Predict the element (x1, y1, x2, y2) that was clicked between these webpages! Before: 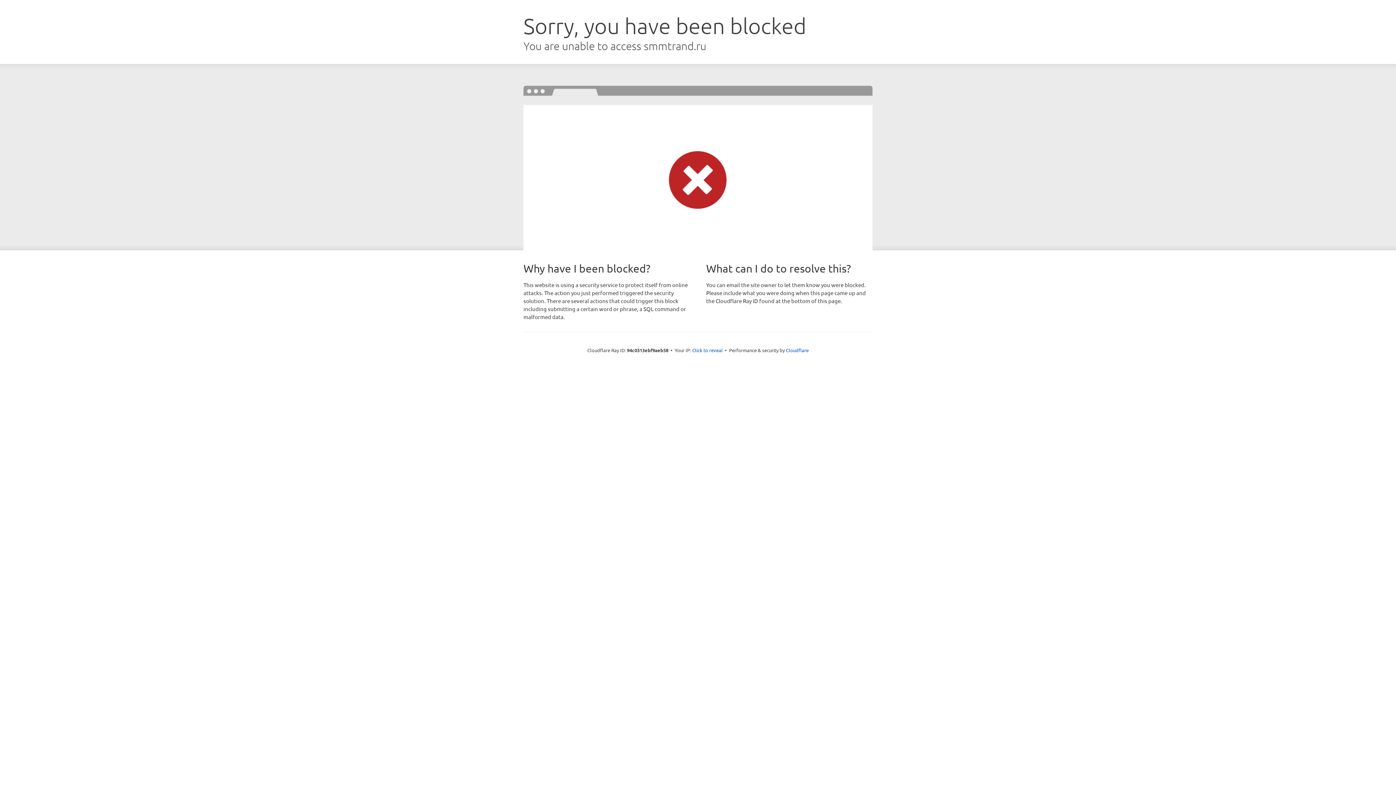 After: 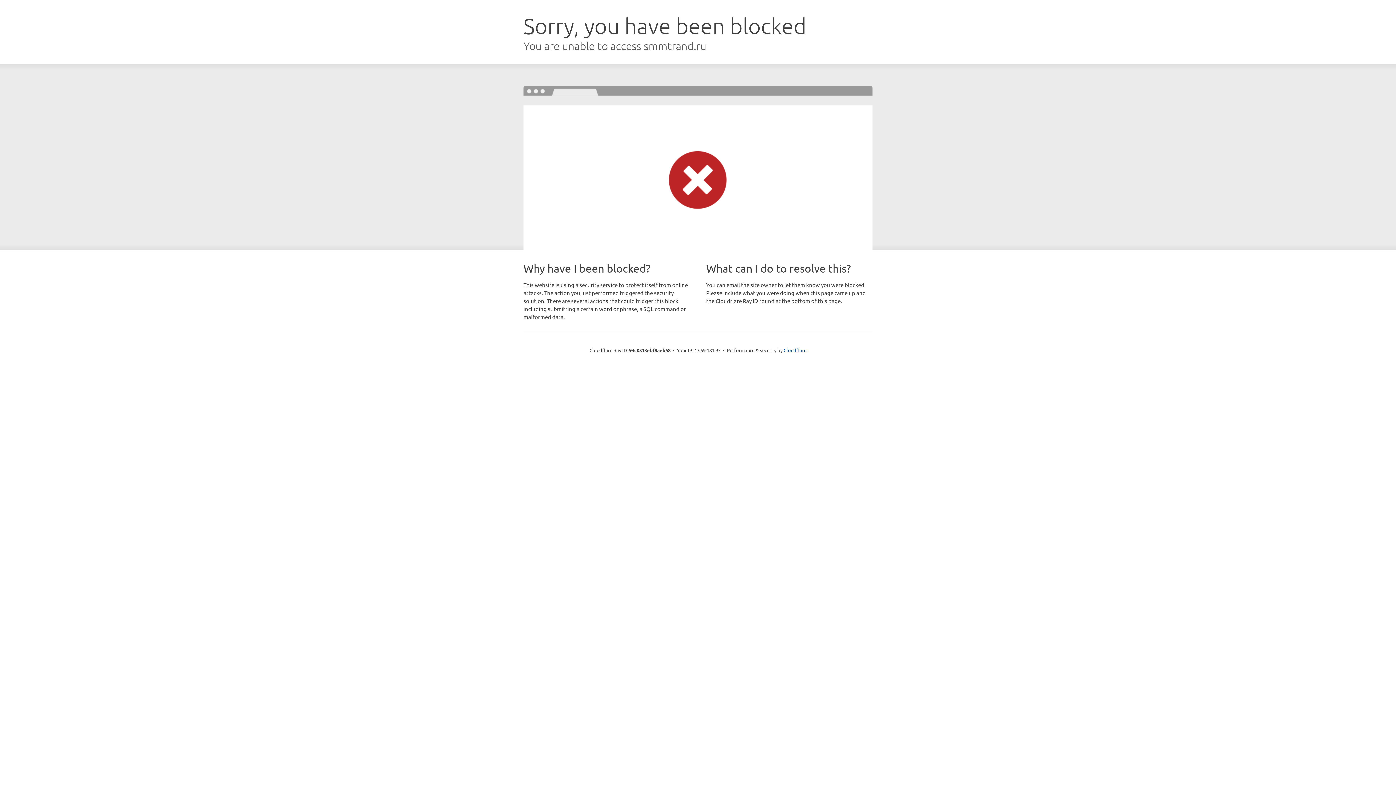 Action: label: Click to reveal bbox: (692, 346, 722, 353)